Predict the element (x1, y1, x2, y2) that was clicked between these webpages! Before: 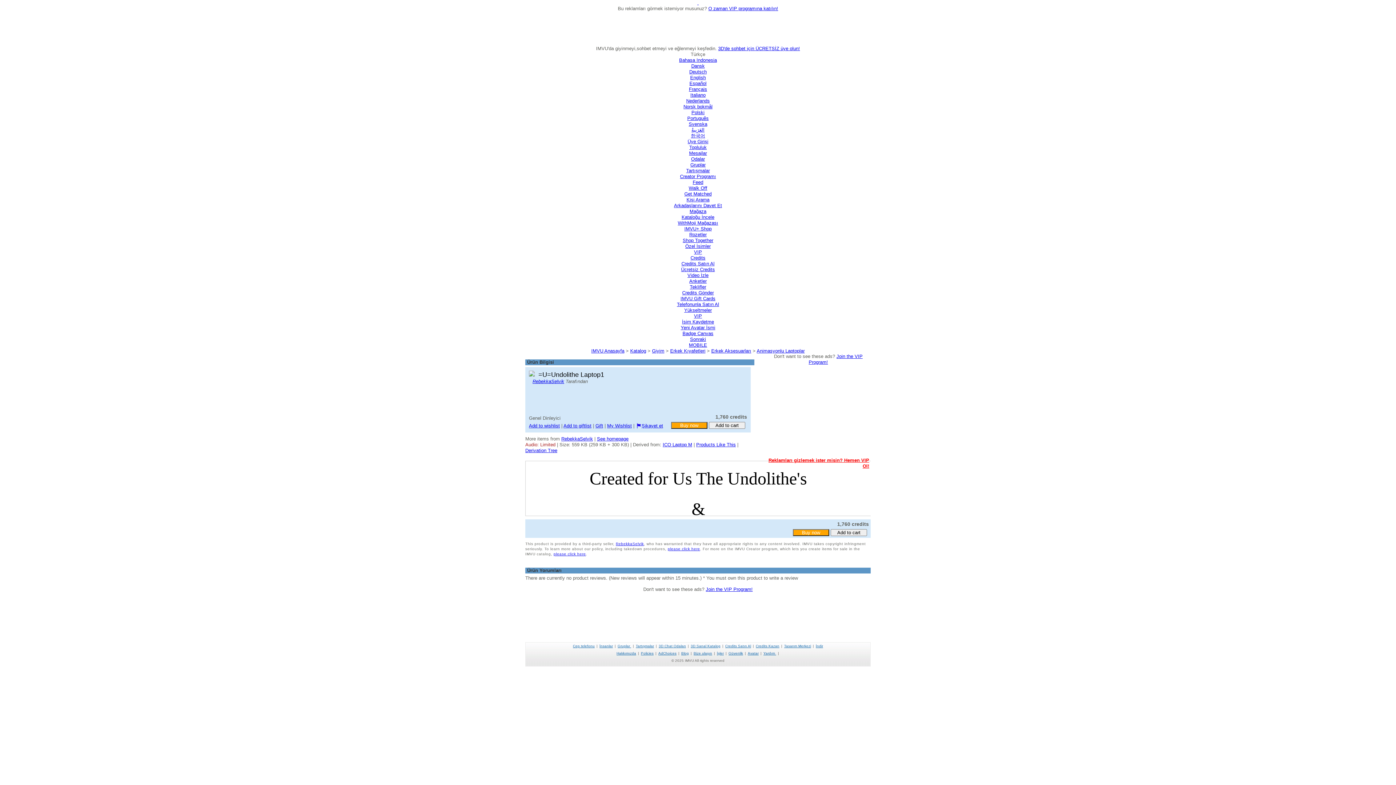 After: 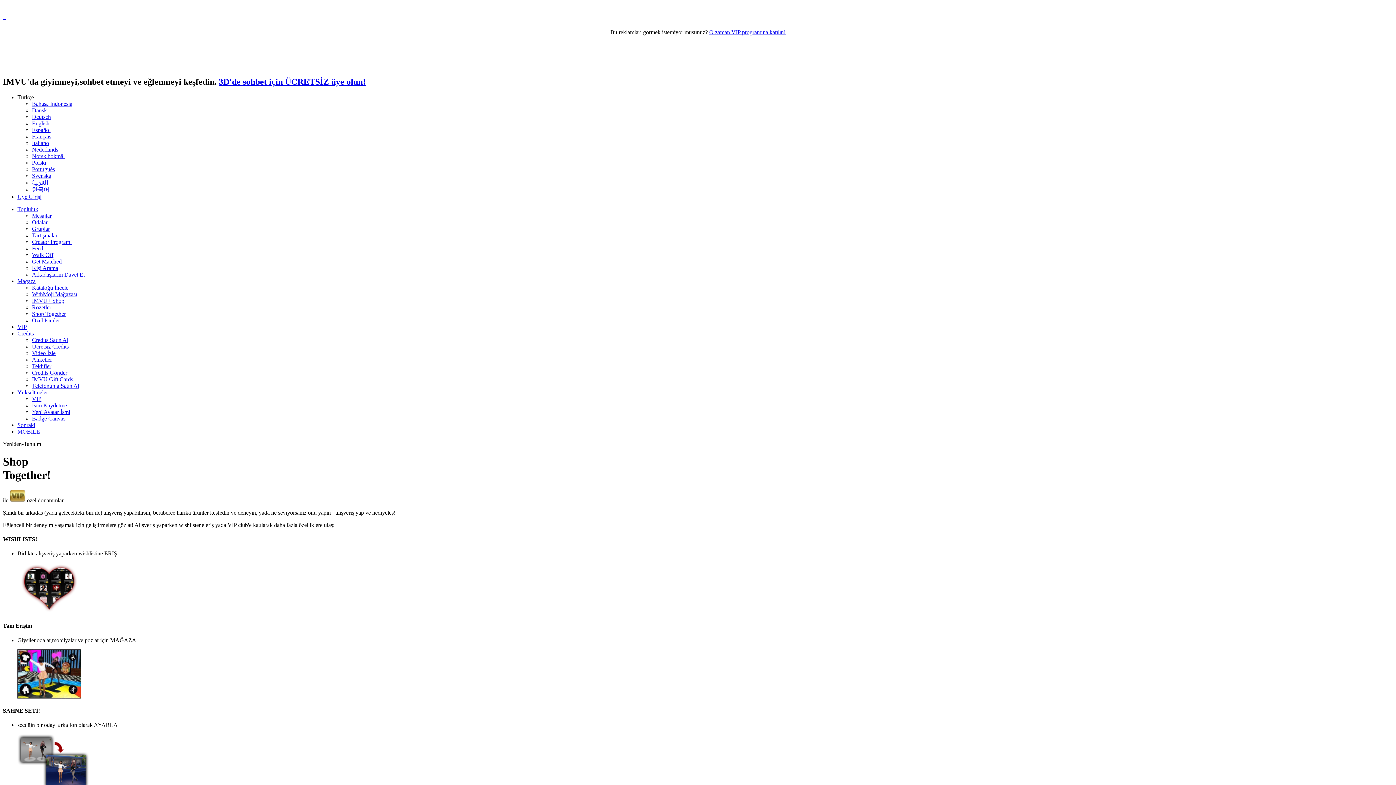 Action: label: Shop Together bbox: (682, 237, 713, 243)